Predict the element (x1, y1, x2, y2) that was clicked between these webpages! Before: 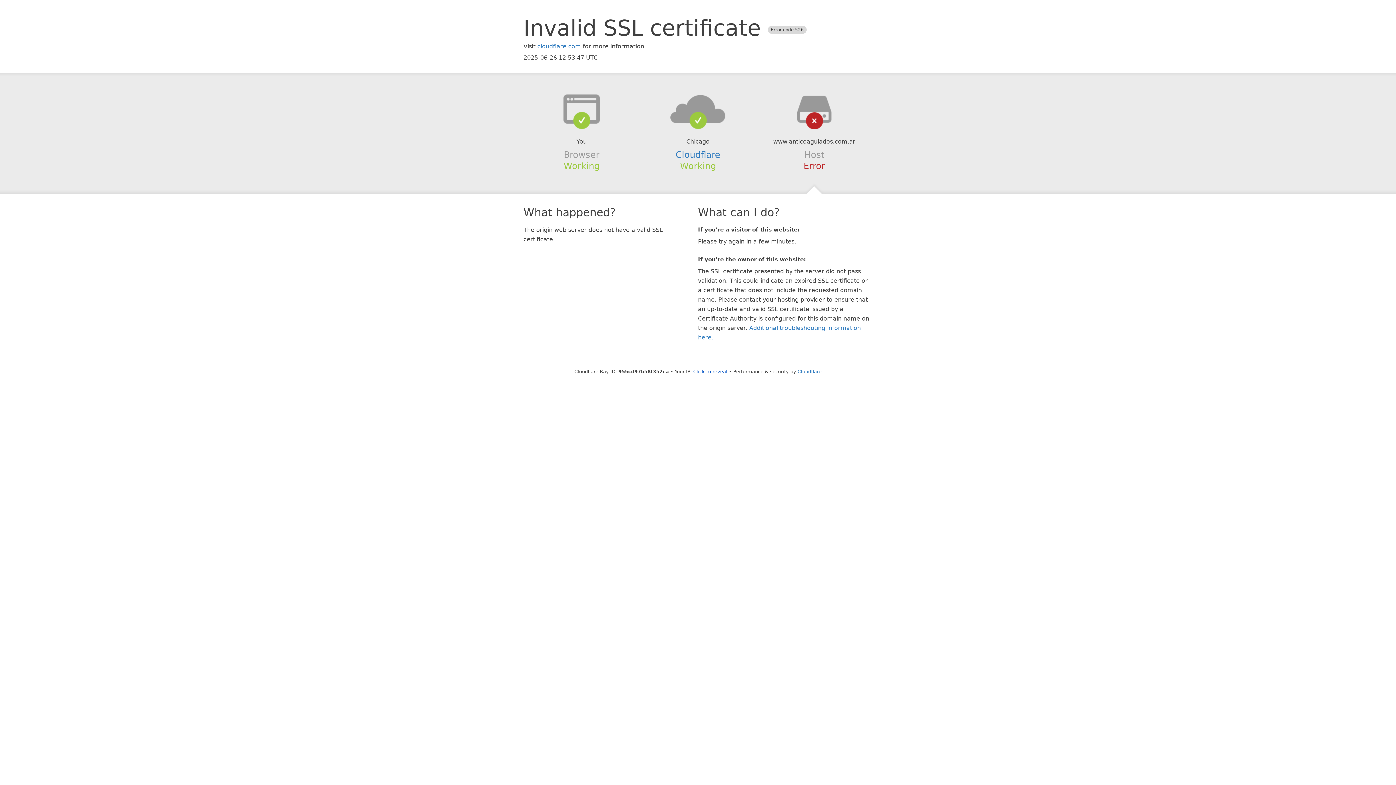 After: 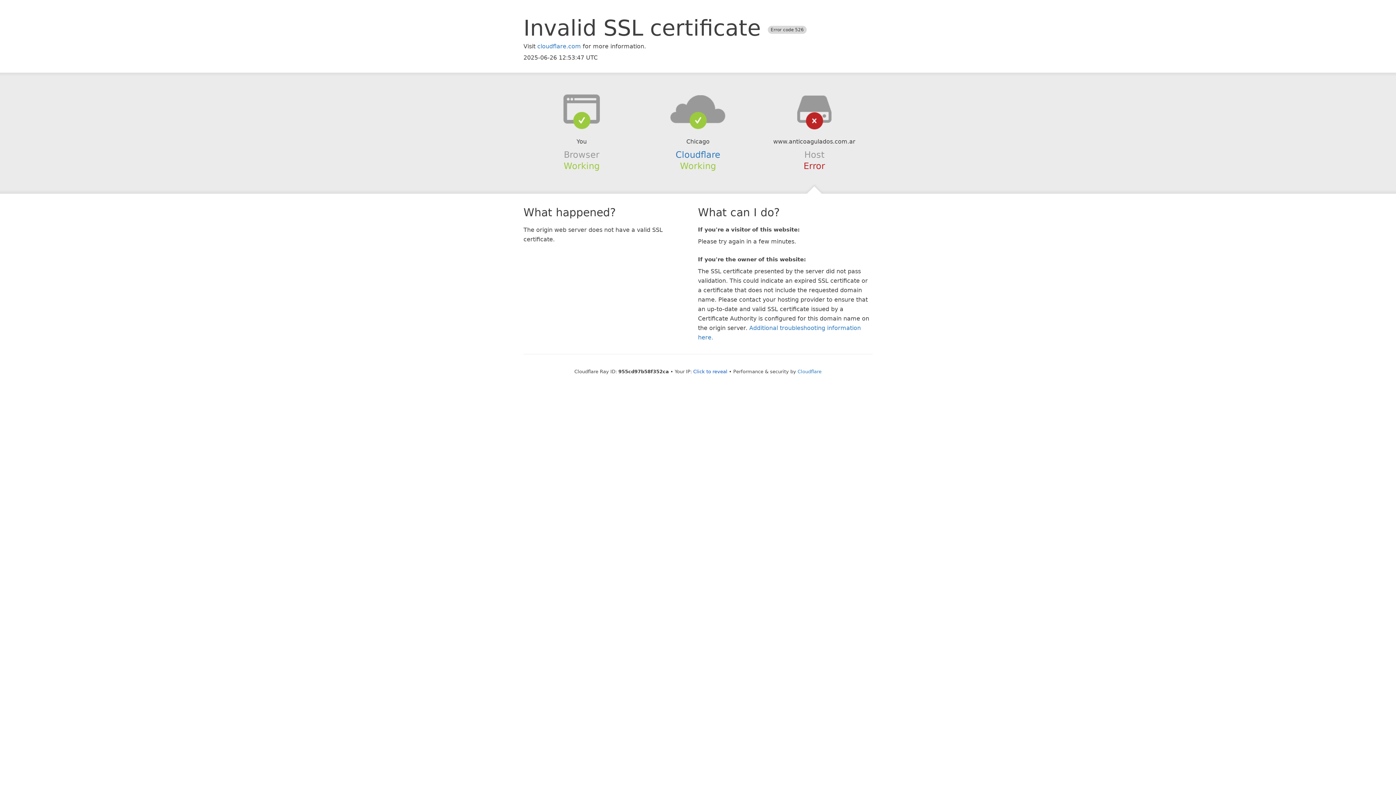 Action: bbox: (639, 94, 756, 123)